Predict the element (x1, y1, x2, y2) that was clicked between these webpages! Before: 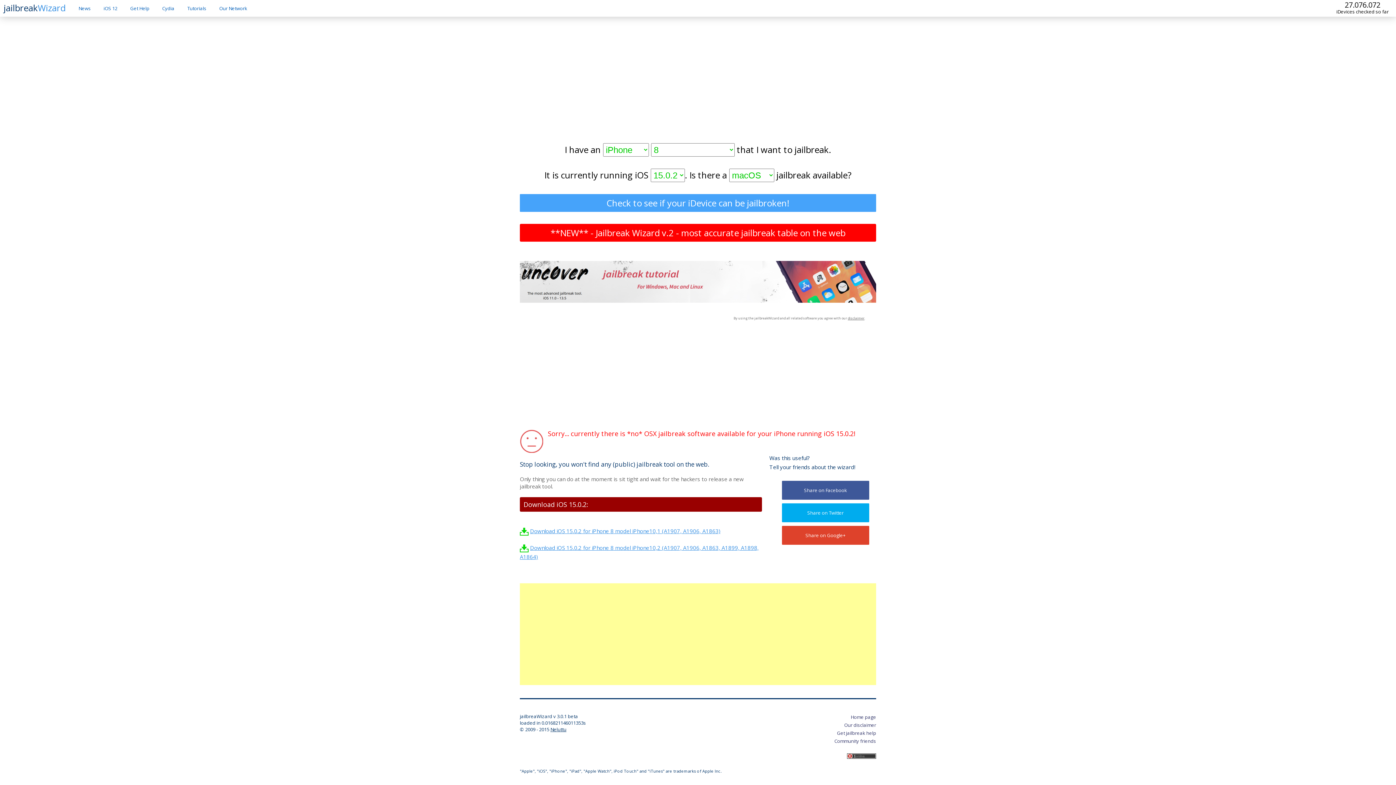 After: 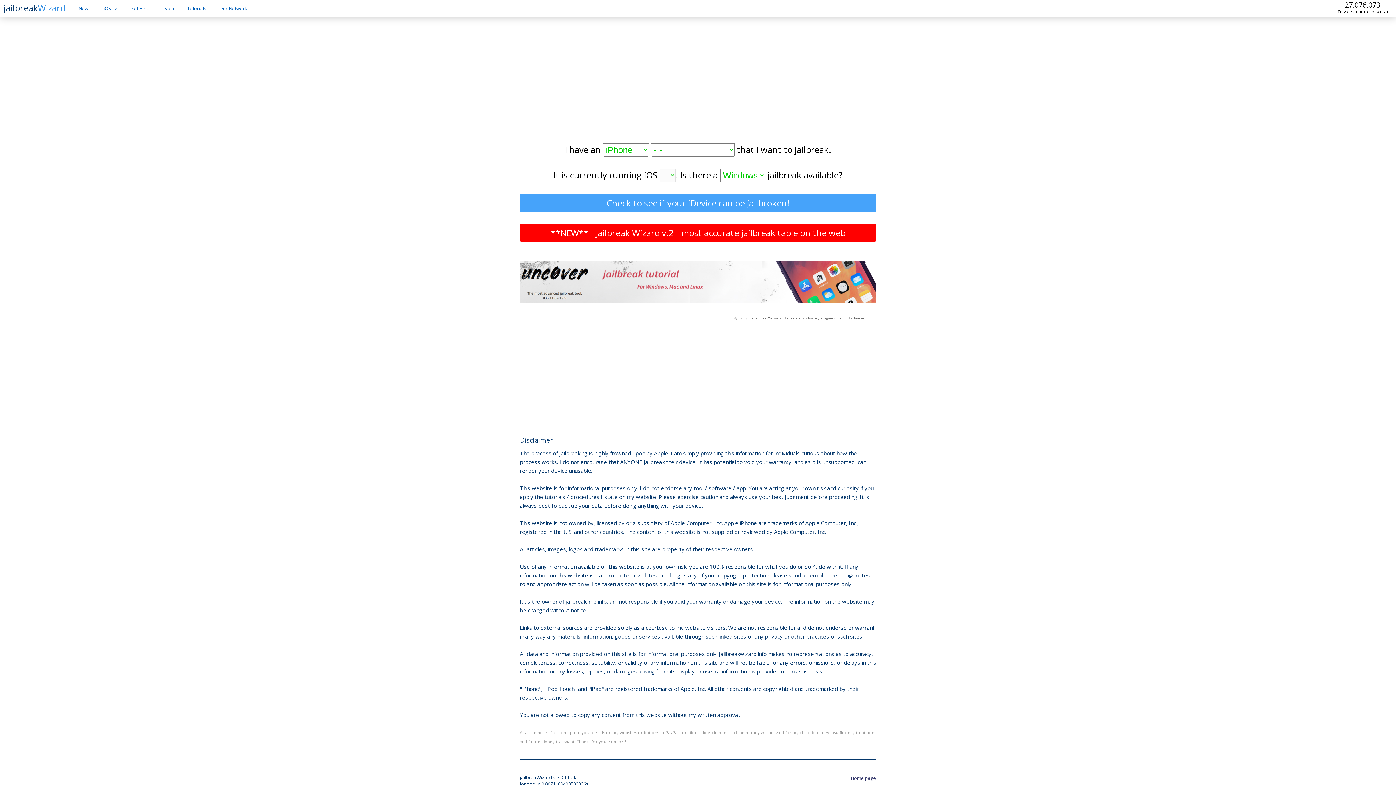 Action: label: Our disclaimer bbox: (844, 722, 876, 728)